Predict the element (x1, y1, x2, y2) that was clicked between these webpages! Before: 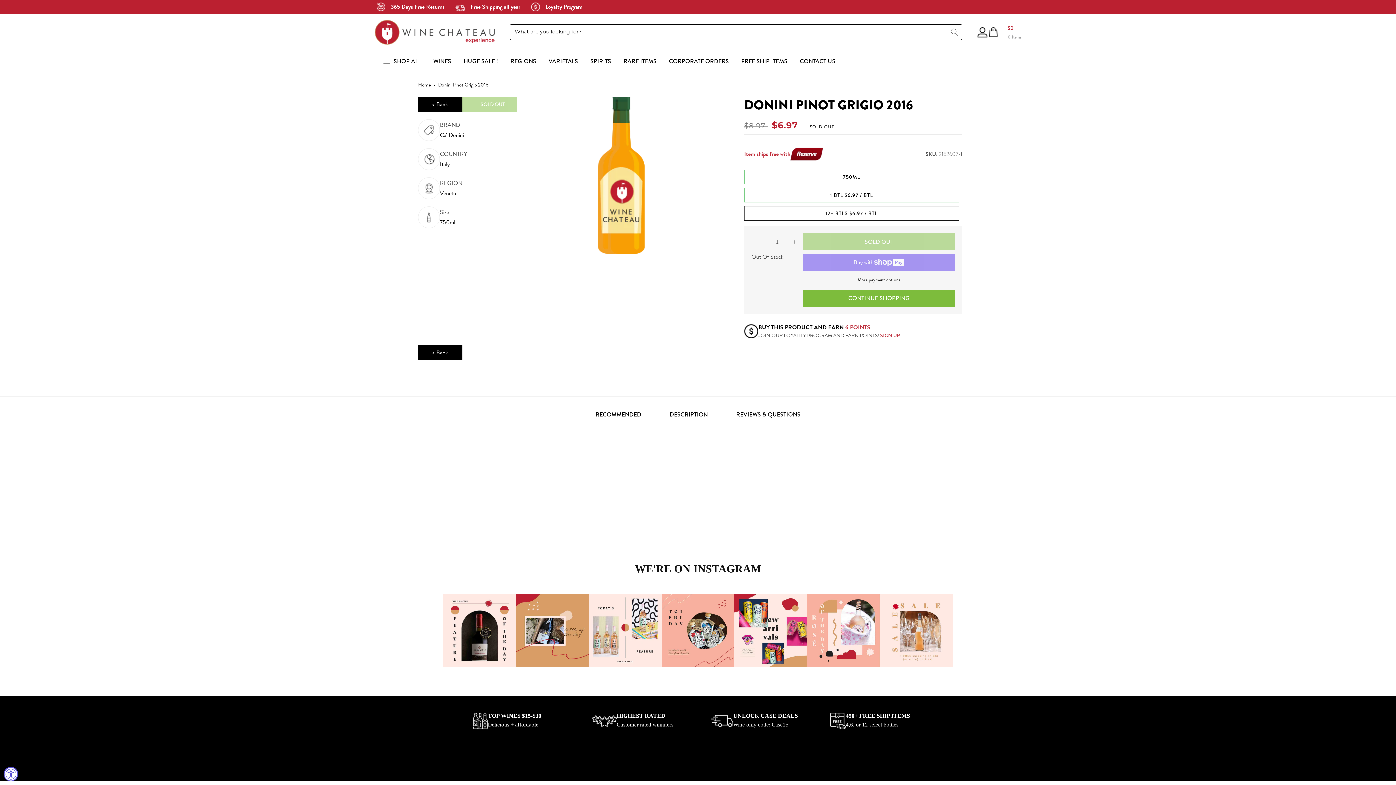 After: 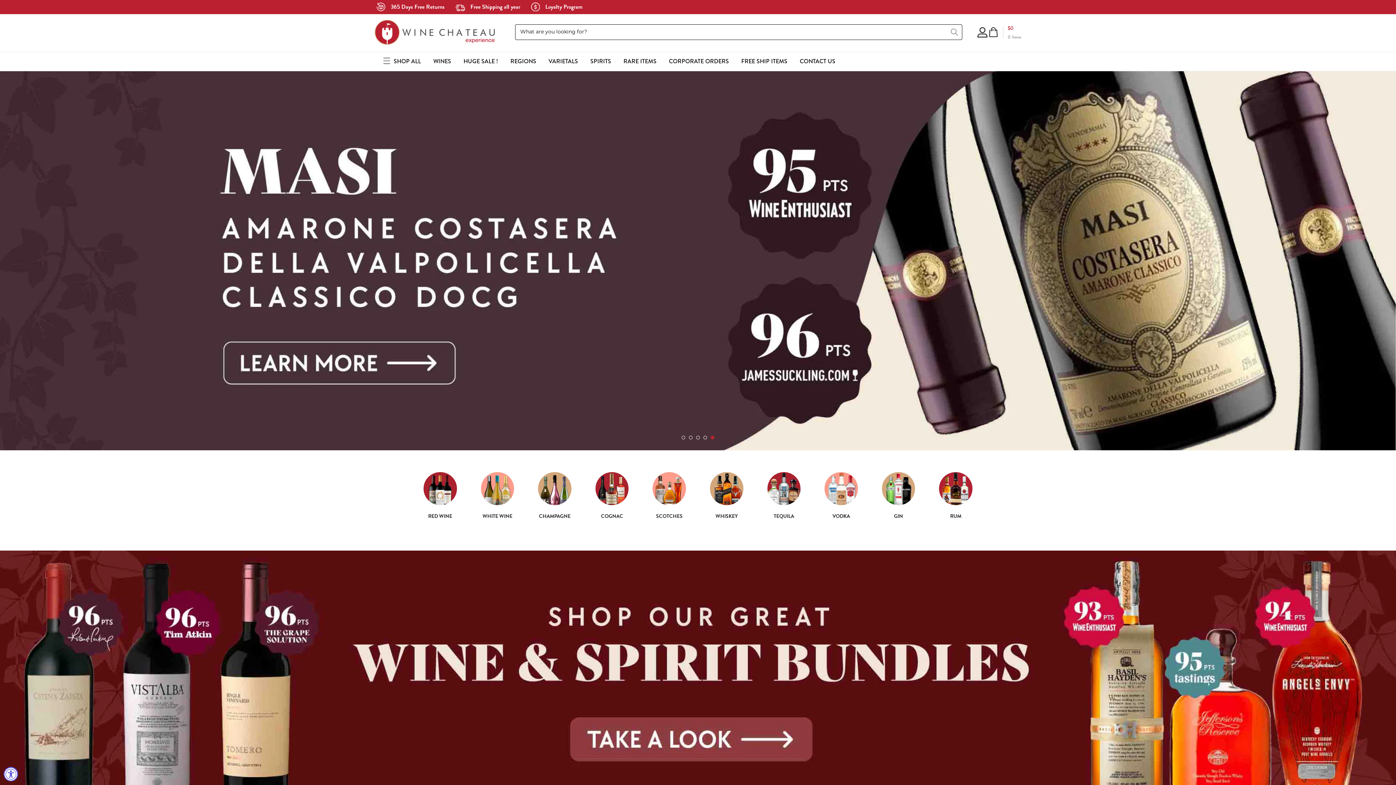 Action: bbox: (374, 20, 494, 44)